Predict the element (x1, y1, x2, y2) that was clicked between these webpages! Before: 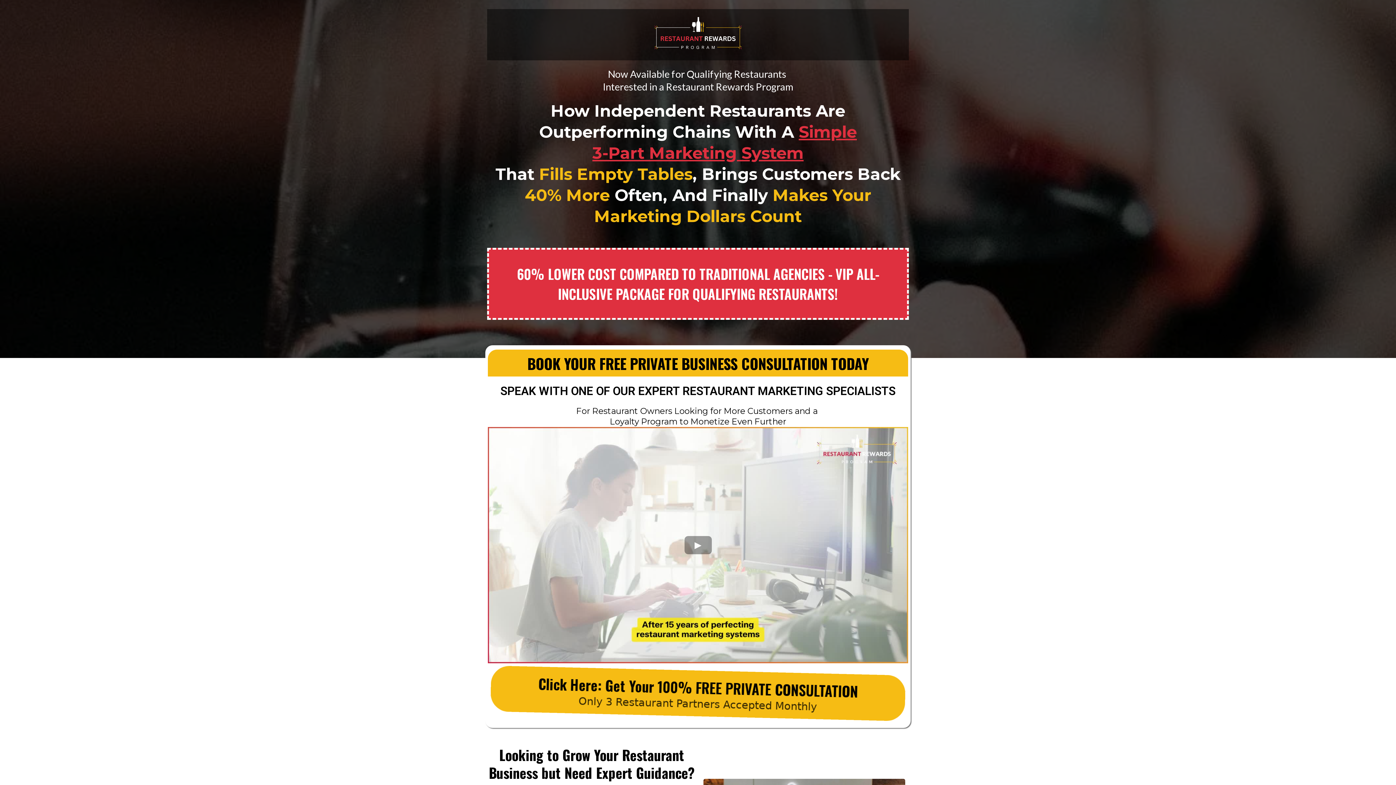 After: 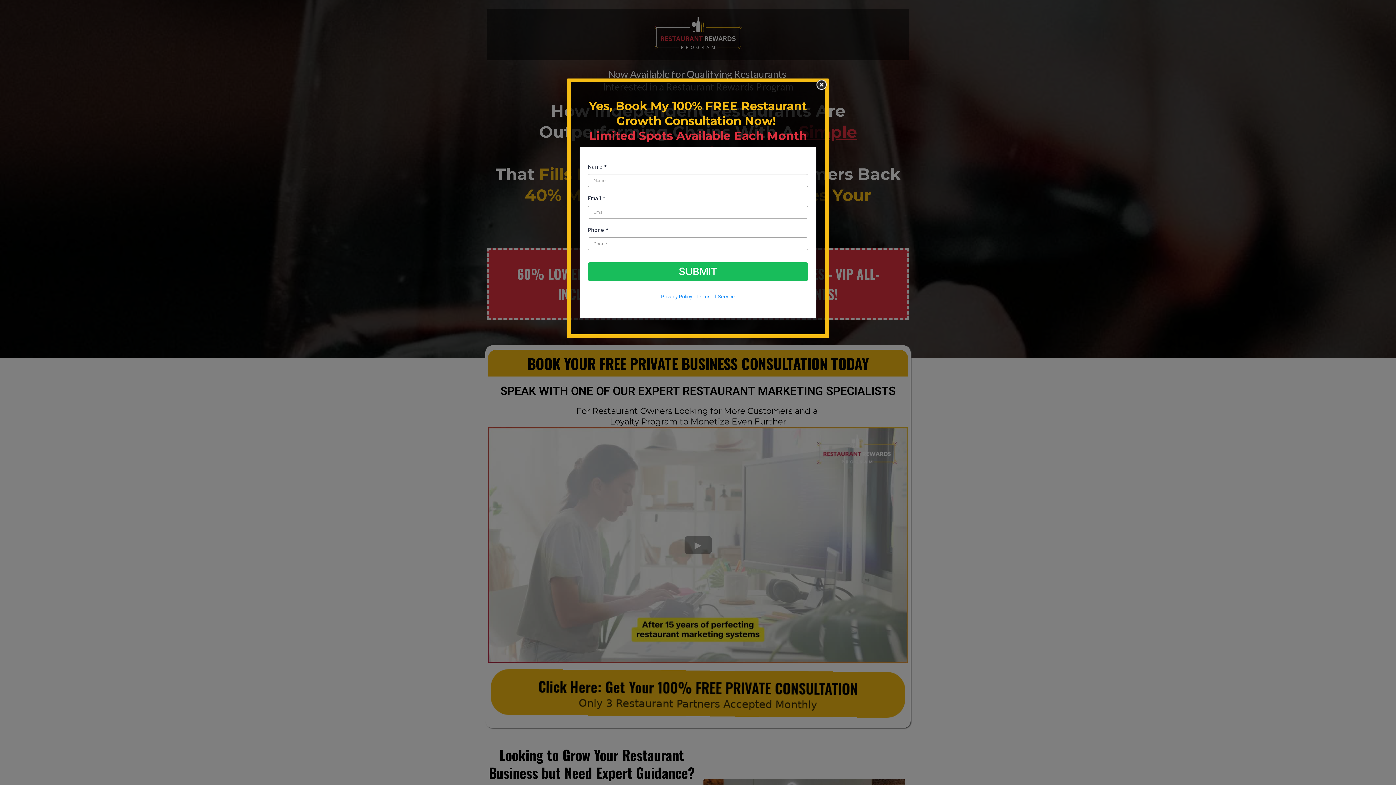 Action: bbox: (490, 721, 905, 774) label: Click Here: Get Your 100% FREE PRIVATE CONSULTATION Only 3 Restaurant Partners Accepted Monthly